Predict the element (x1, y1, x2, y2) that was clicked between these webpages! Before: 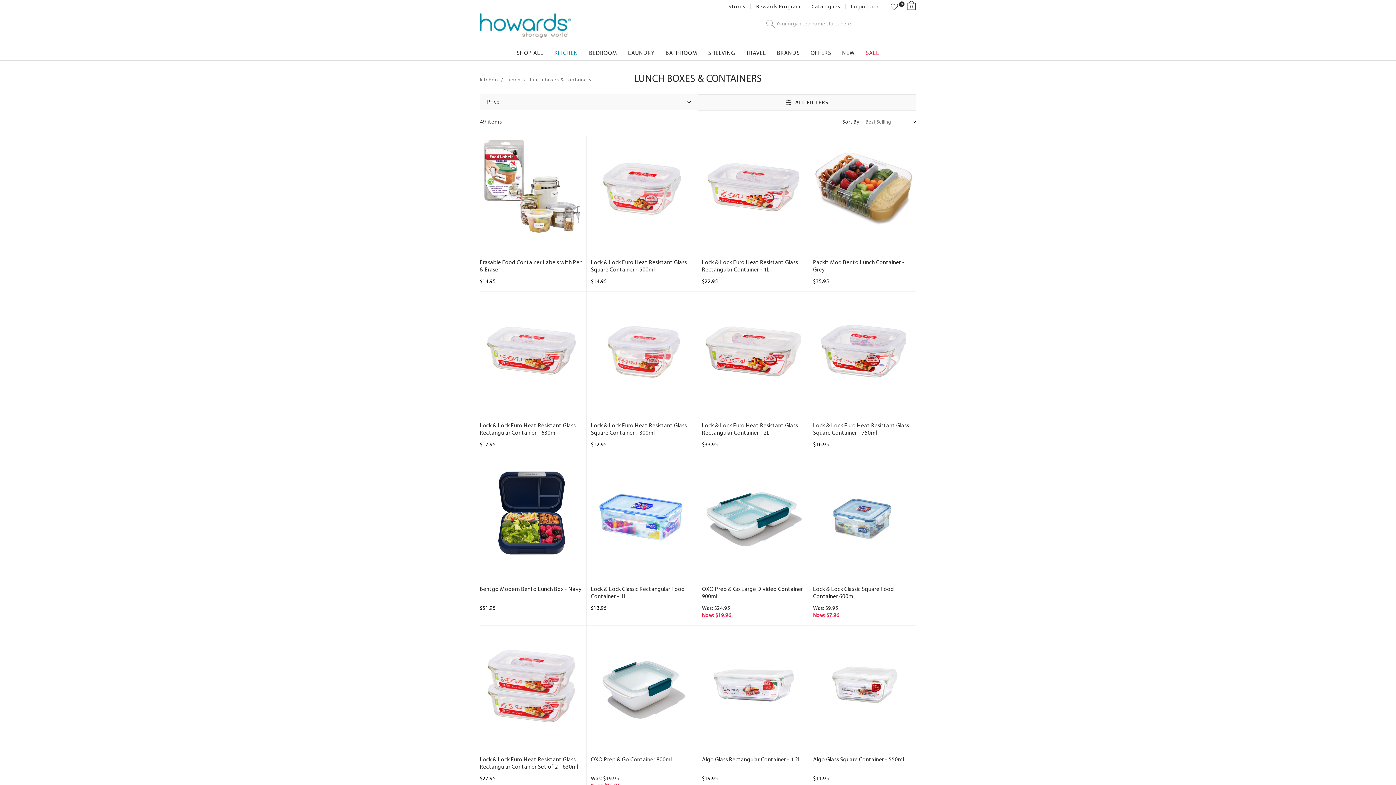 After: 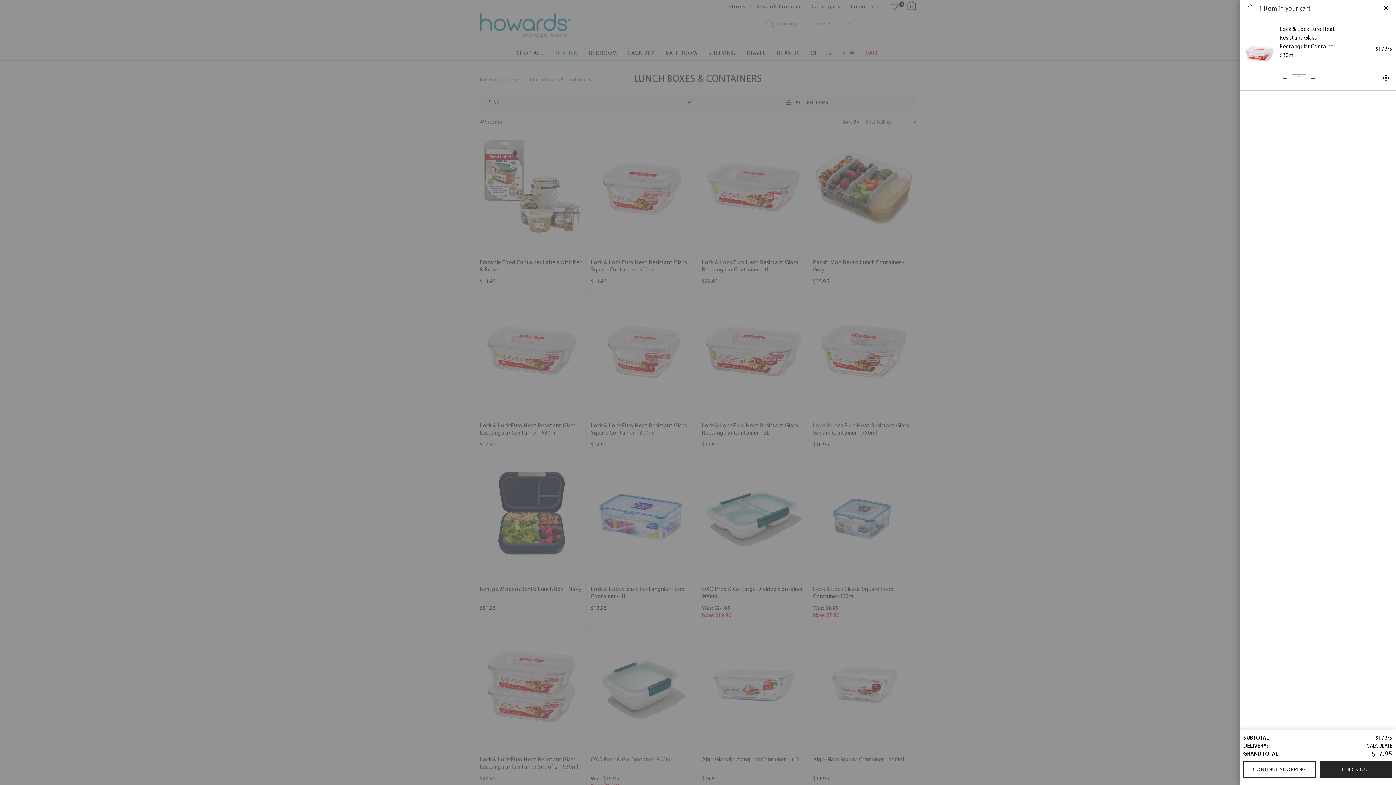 Action: label: Add to Cart bbox: (508, 388, 554, 402)